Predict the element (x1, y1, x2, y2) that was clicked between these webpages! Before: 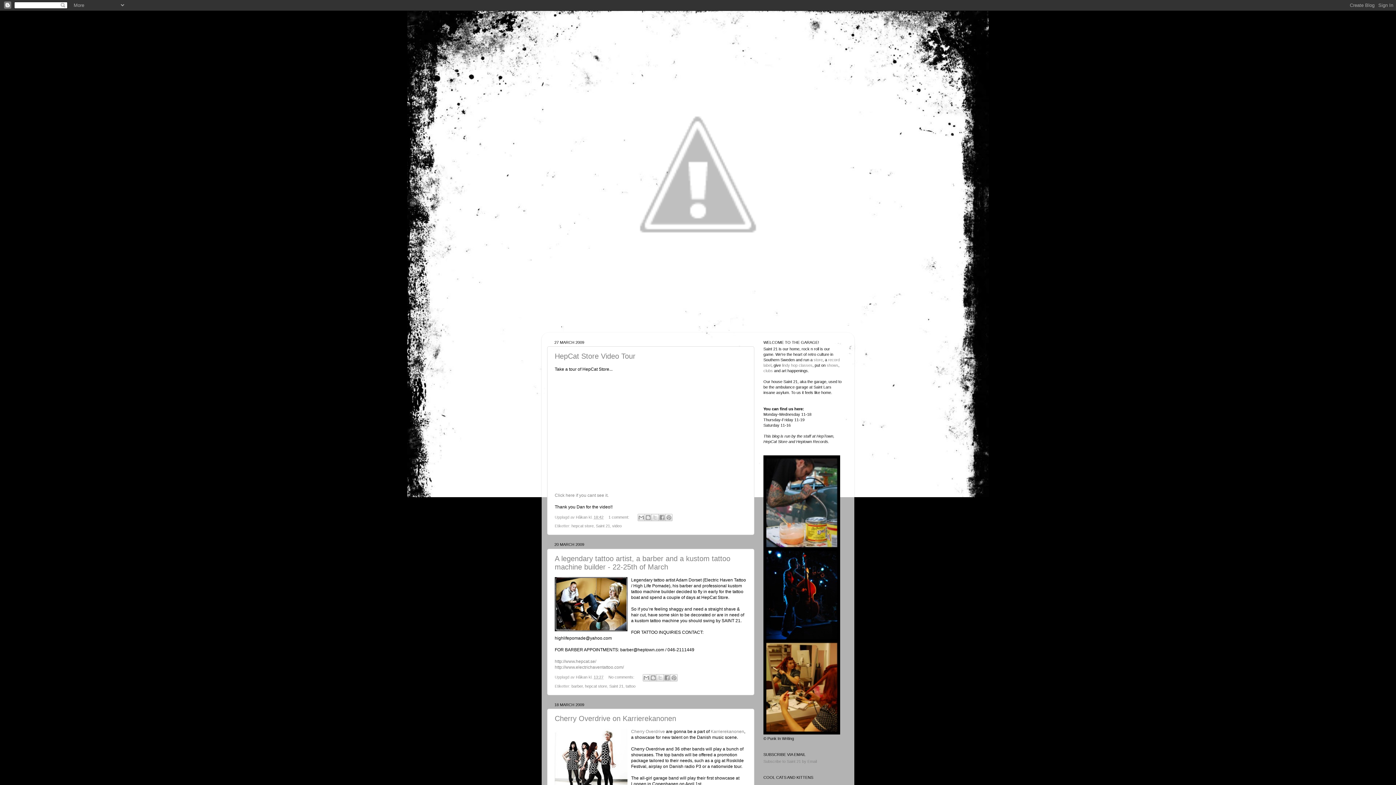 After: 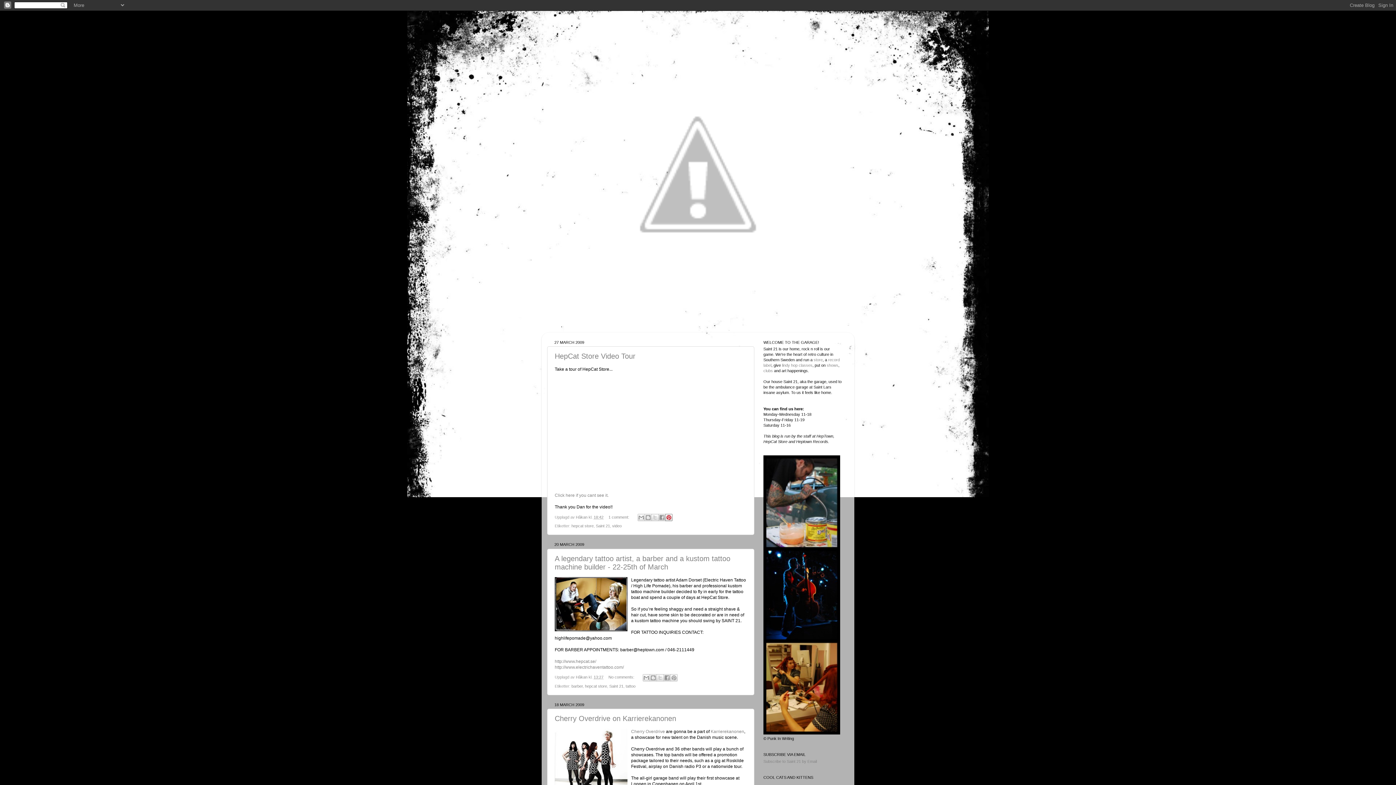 Action: bbox: (665, 514, 672, 521) label: Share to Pinterest